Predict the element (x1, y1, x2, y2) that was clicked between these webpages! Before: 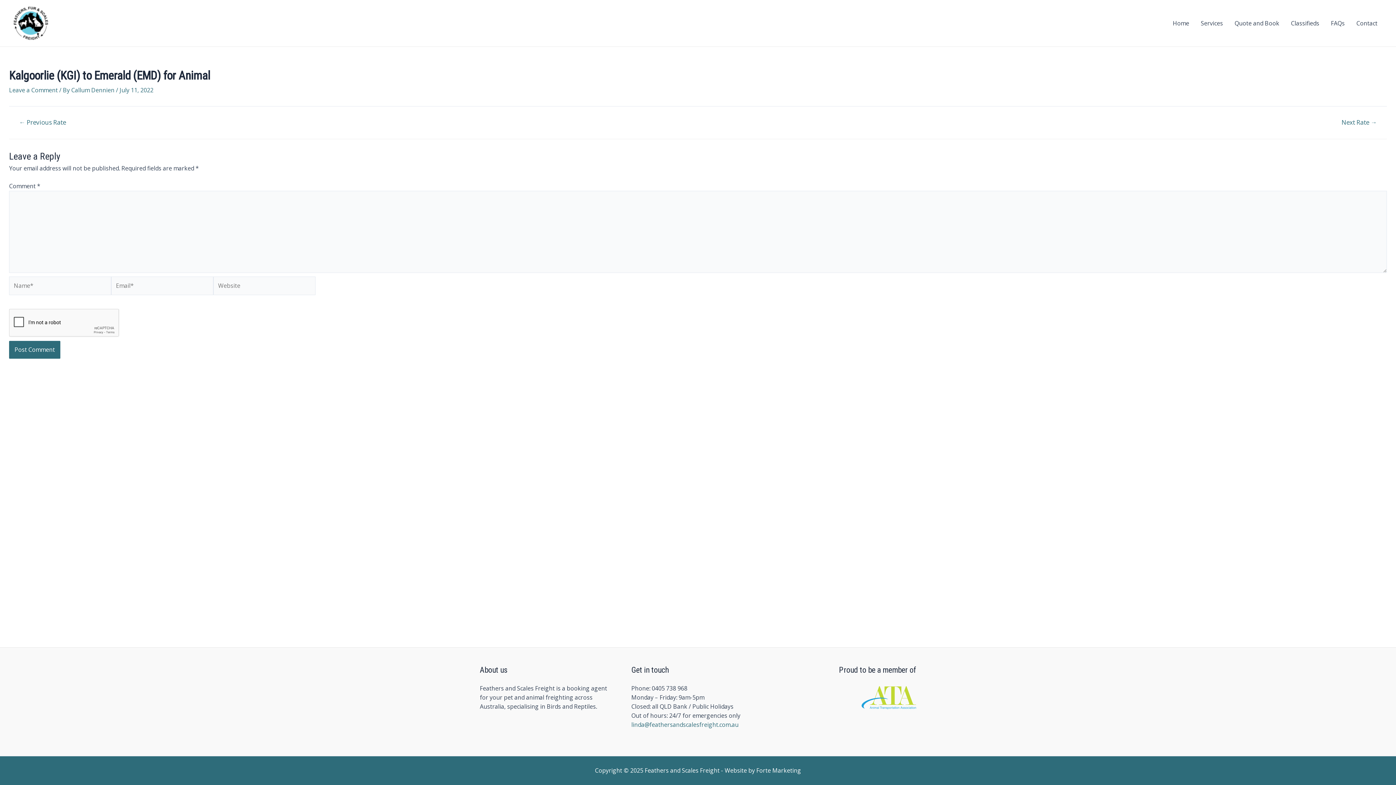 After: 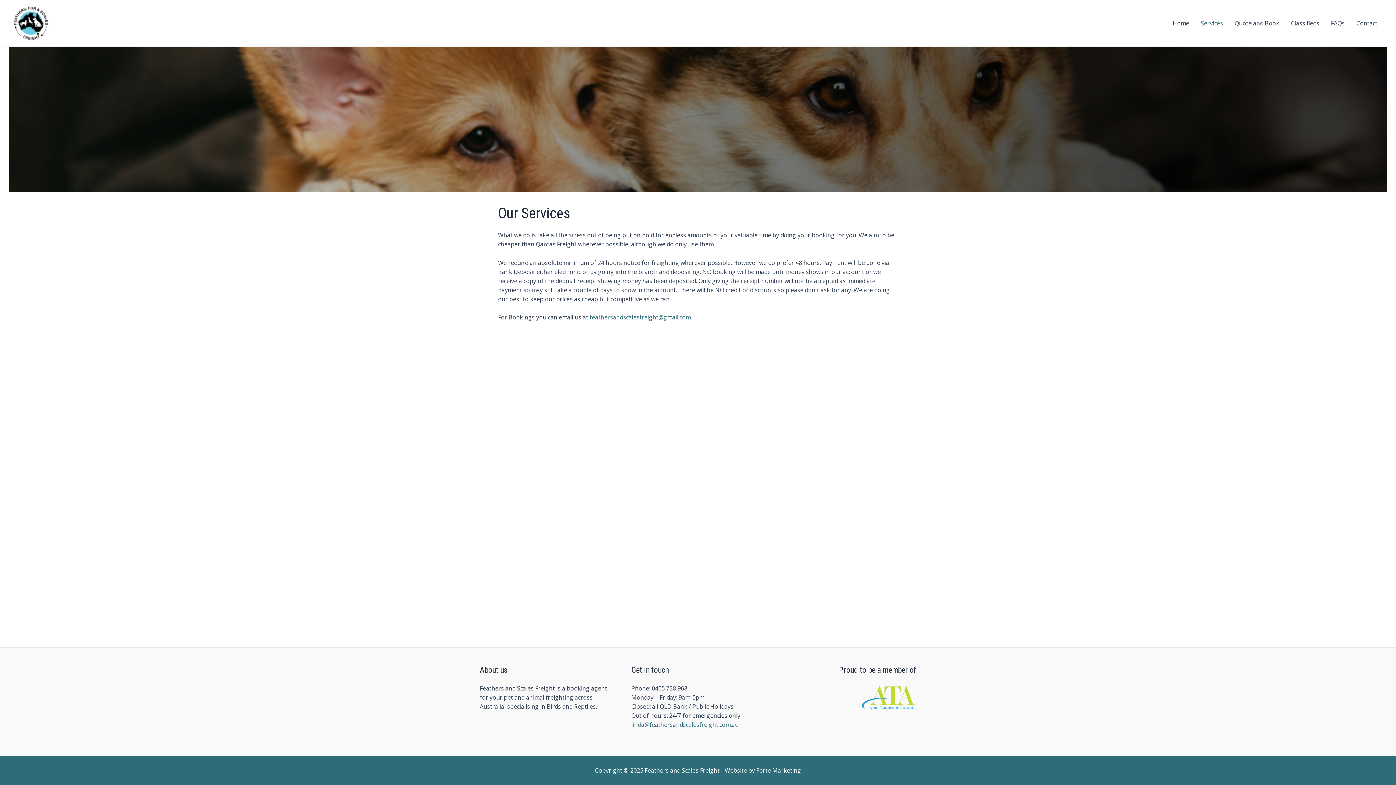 Action: bbox: (1195, 8, 1229, 37) label: Services